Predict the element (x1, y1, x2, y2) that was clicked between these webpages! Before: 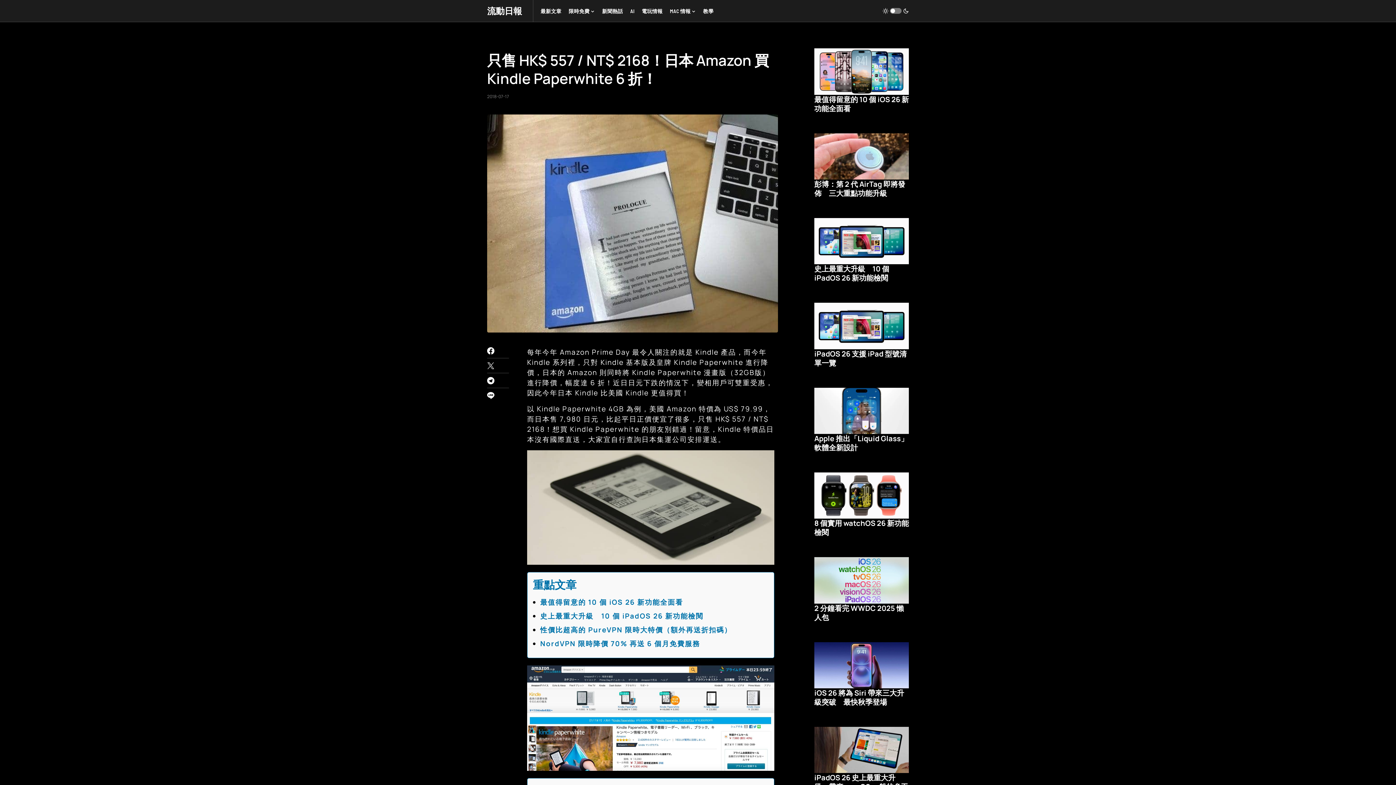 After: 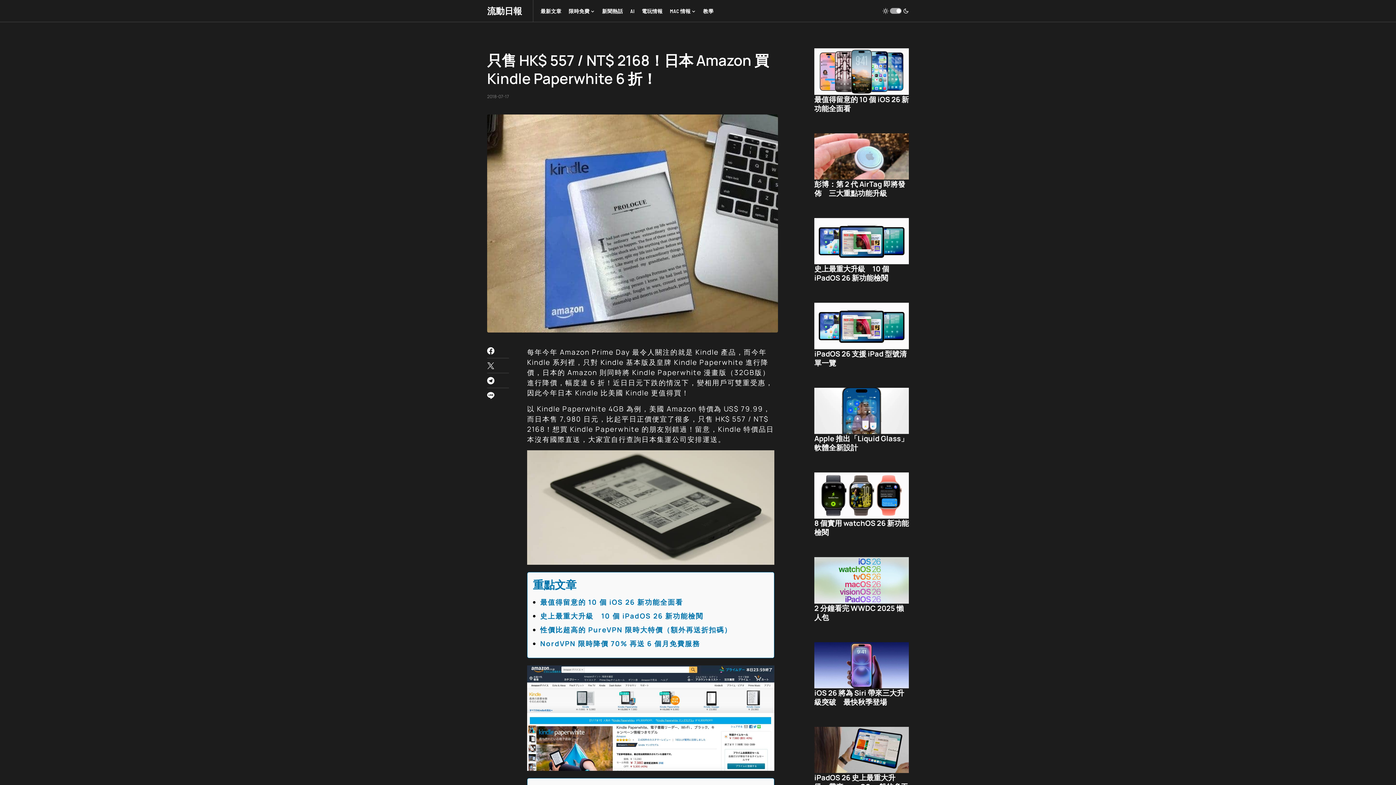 Action: bbox: (882, 5, 909, 16)